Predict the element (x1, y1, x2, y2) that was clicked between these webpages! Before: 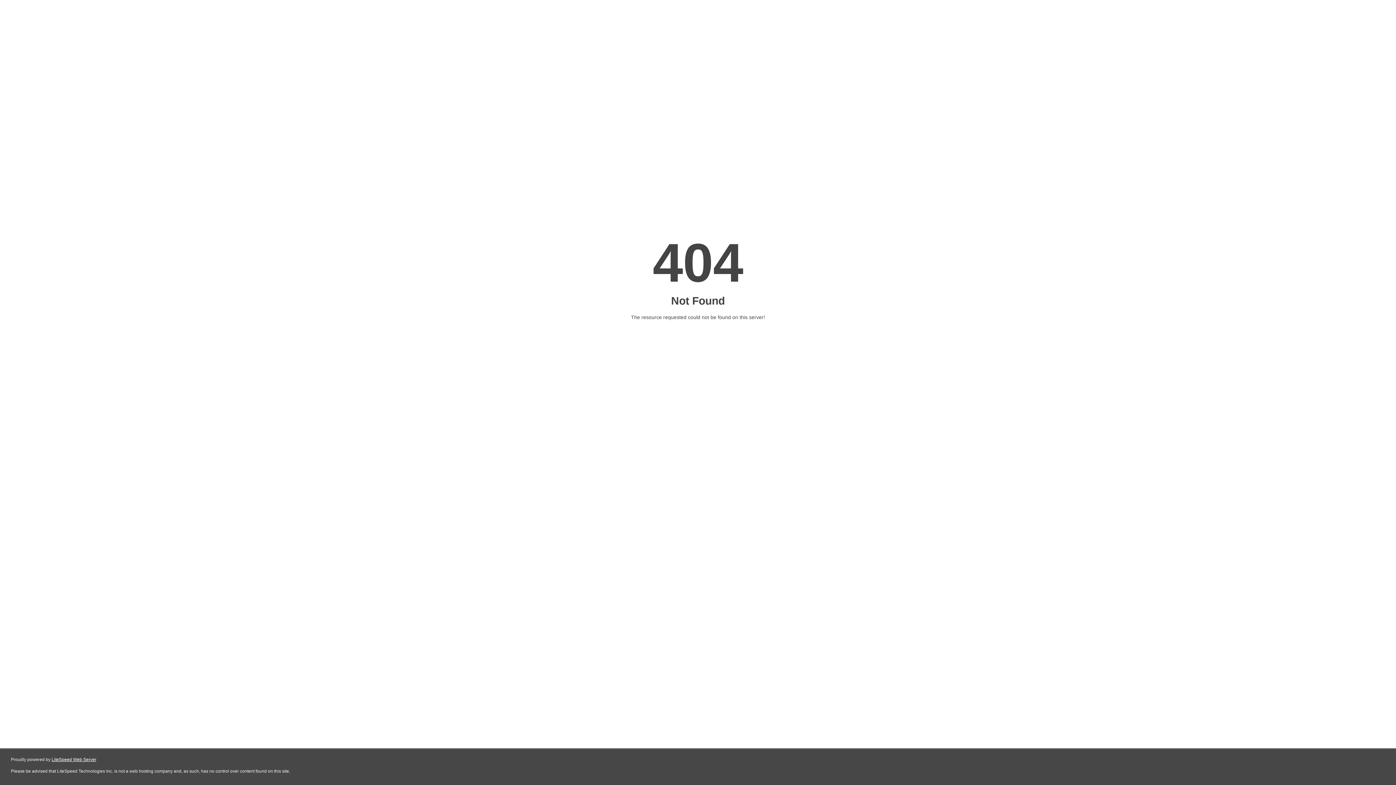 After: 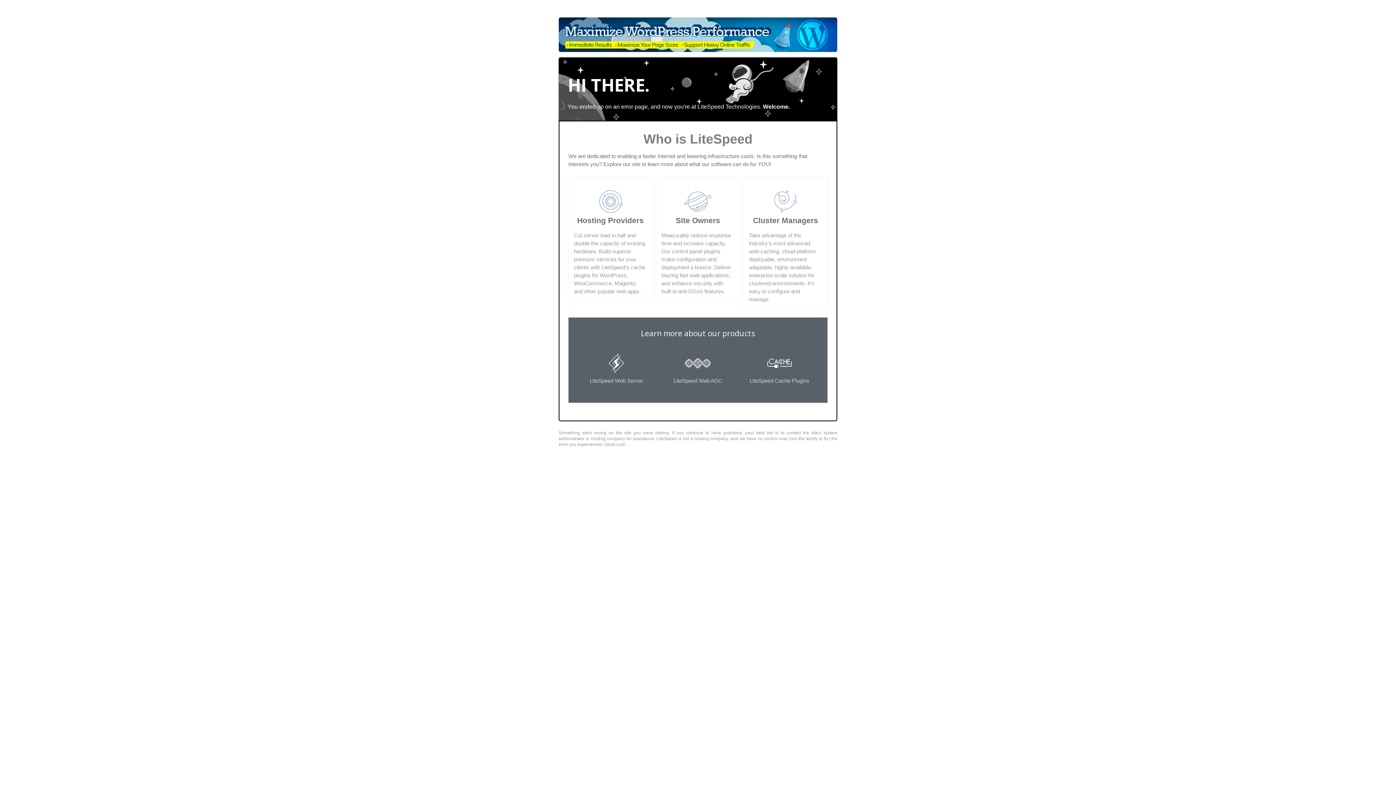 Action: label: LiteSpeed Web Server bbox: (51, 757, 96, 762)